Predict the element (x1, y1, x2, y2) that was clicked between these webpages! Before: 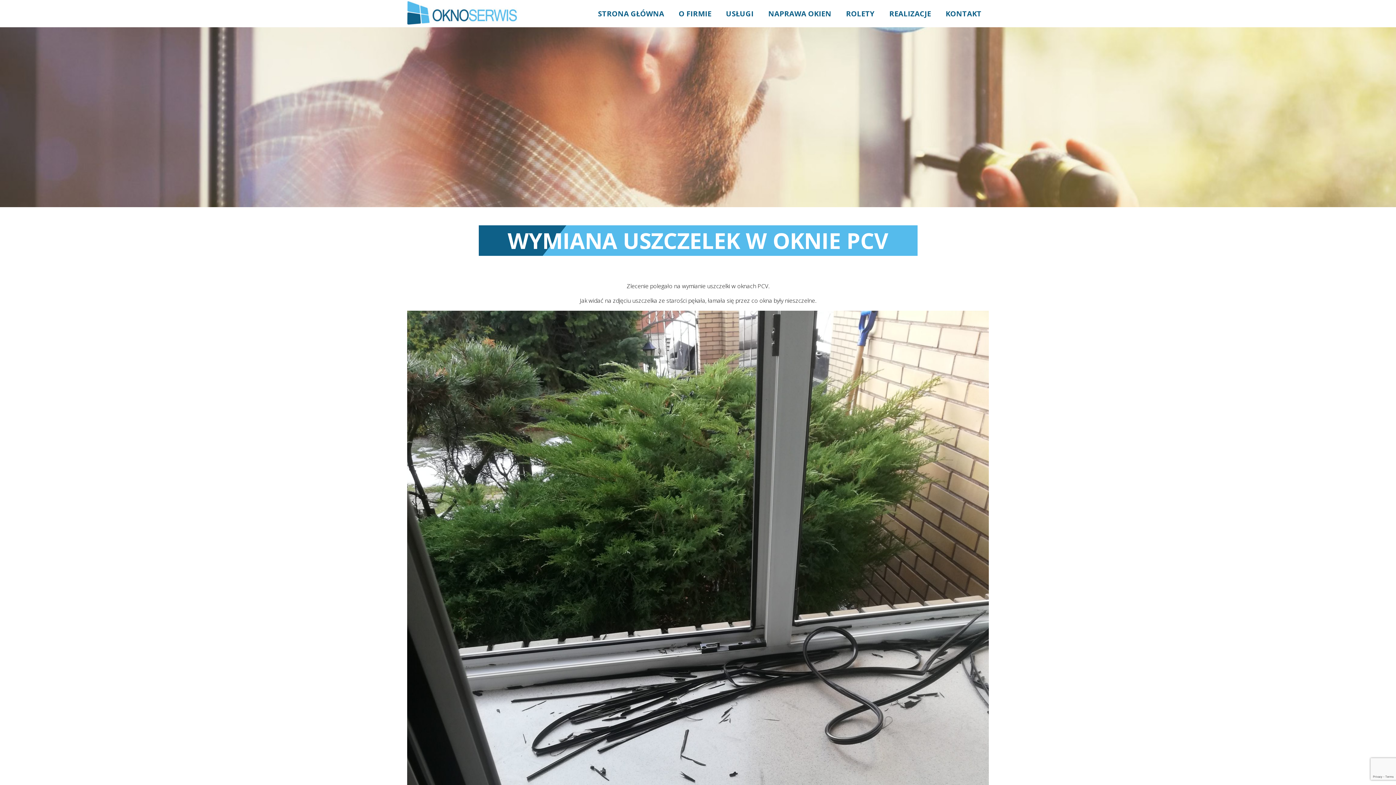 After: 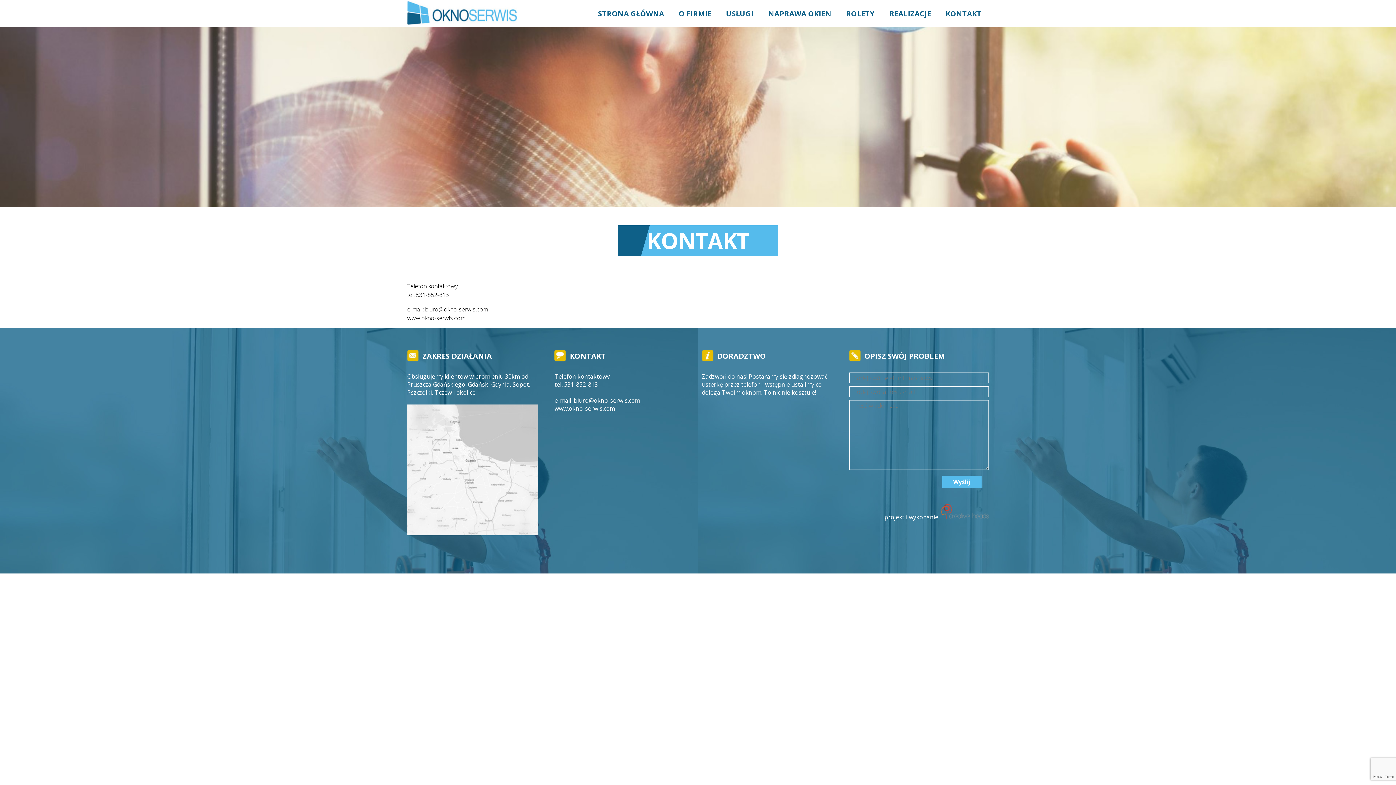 Action: label: KONTAKT bbox: (945, 1, 981, 25)